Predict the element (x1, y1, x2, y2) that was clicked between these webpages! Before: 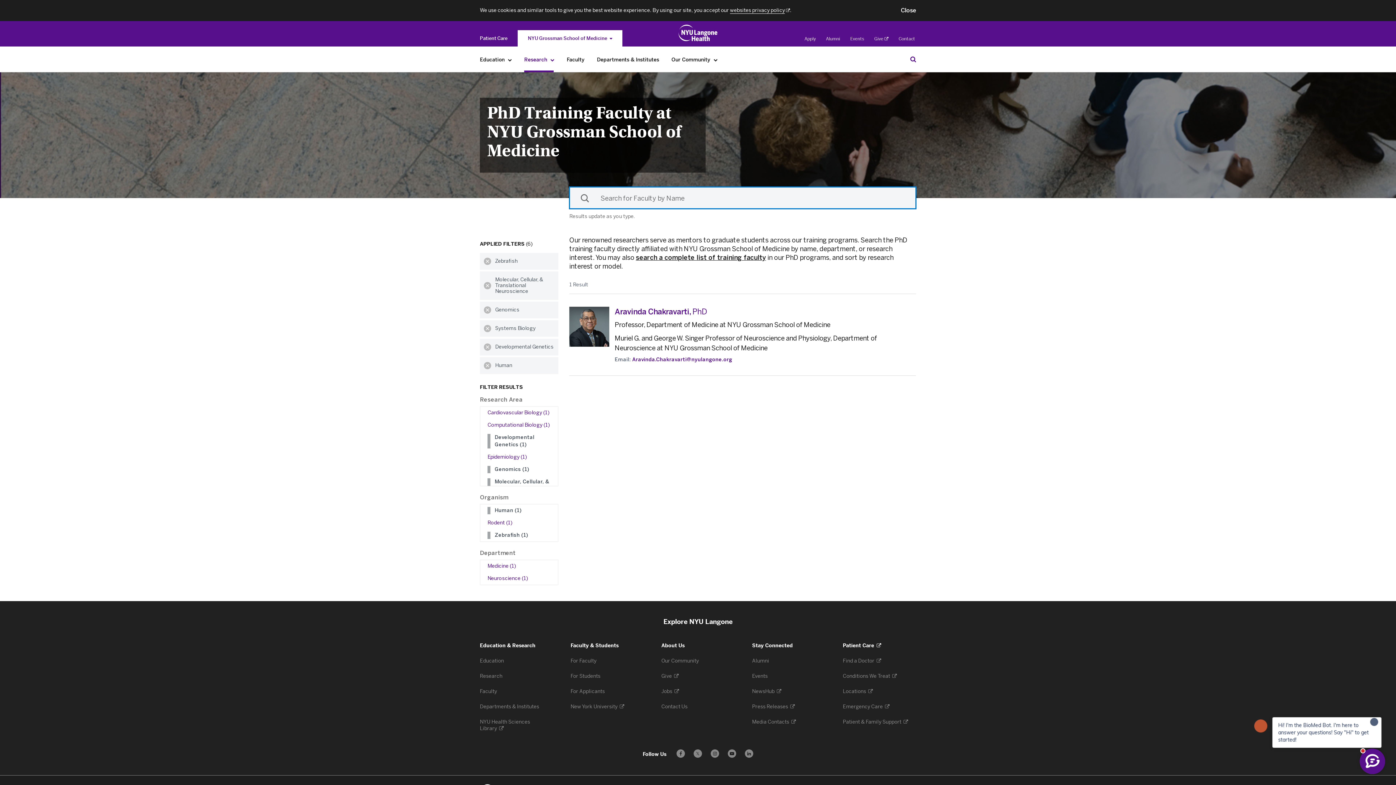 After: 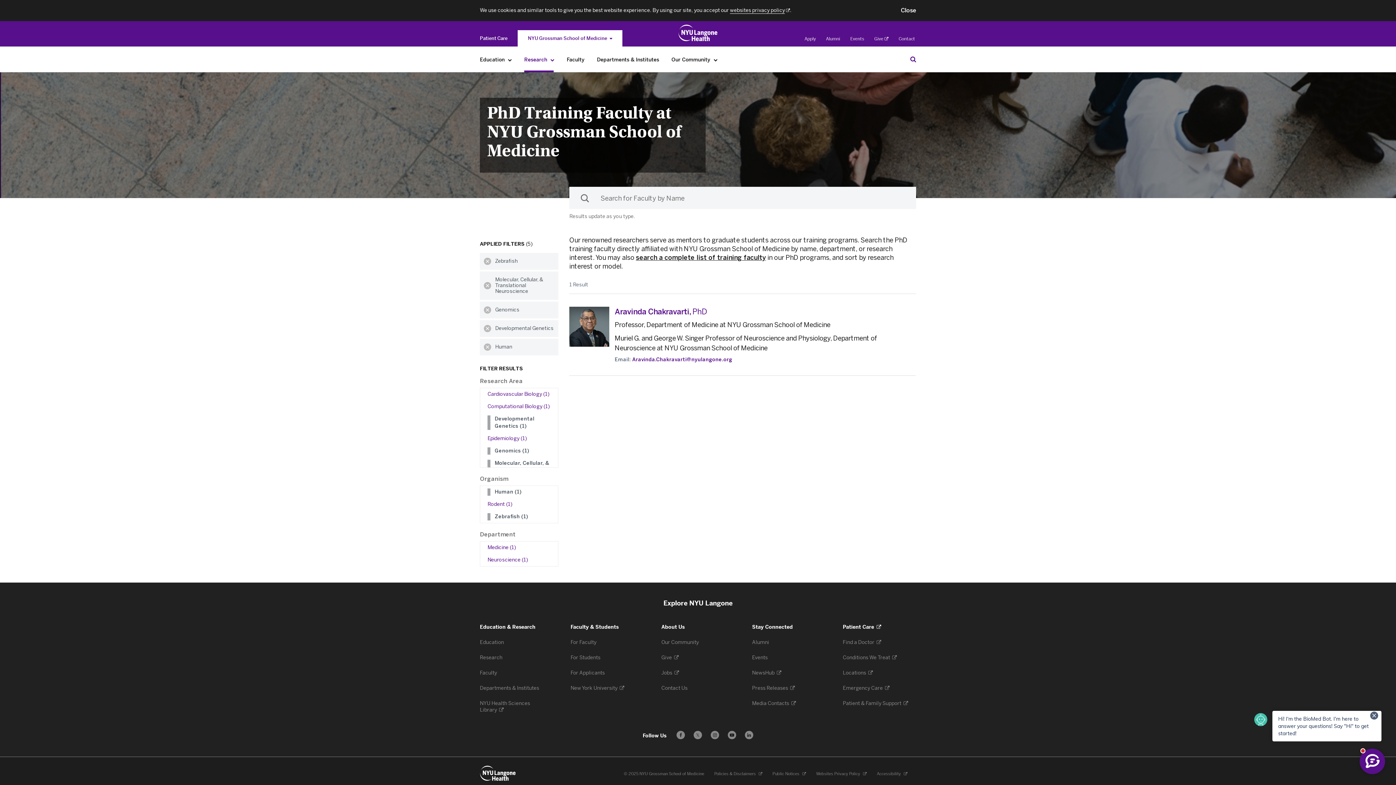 Action: bbox: (480, 320, 495, 337) label: Clear Systems Biology filter